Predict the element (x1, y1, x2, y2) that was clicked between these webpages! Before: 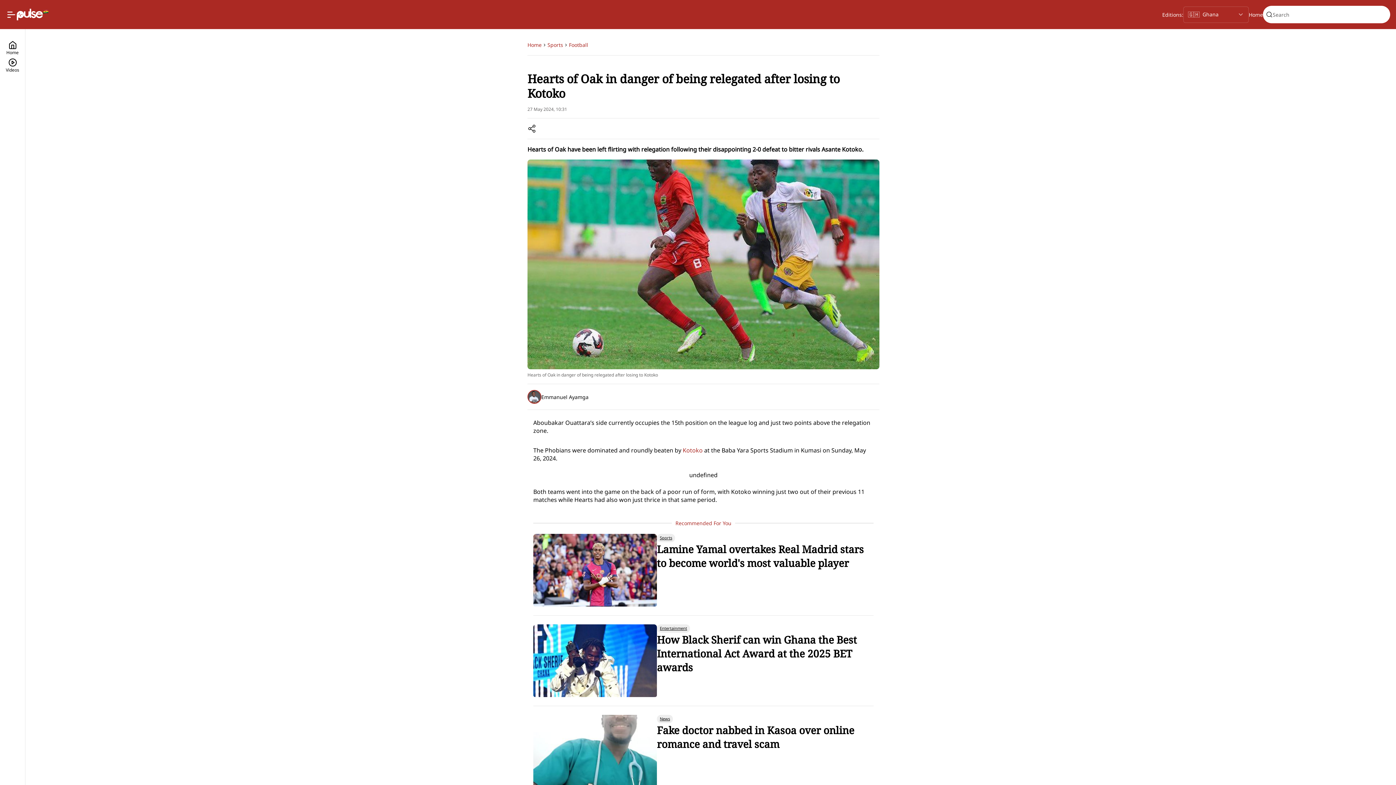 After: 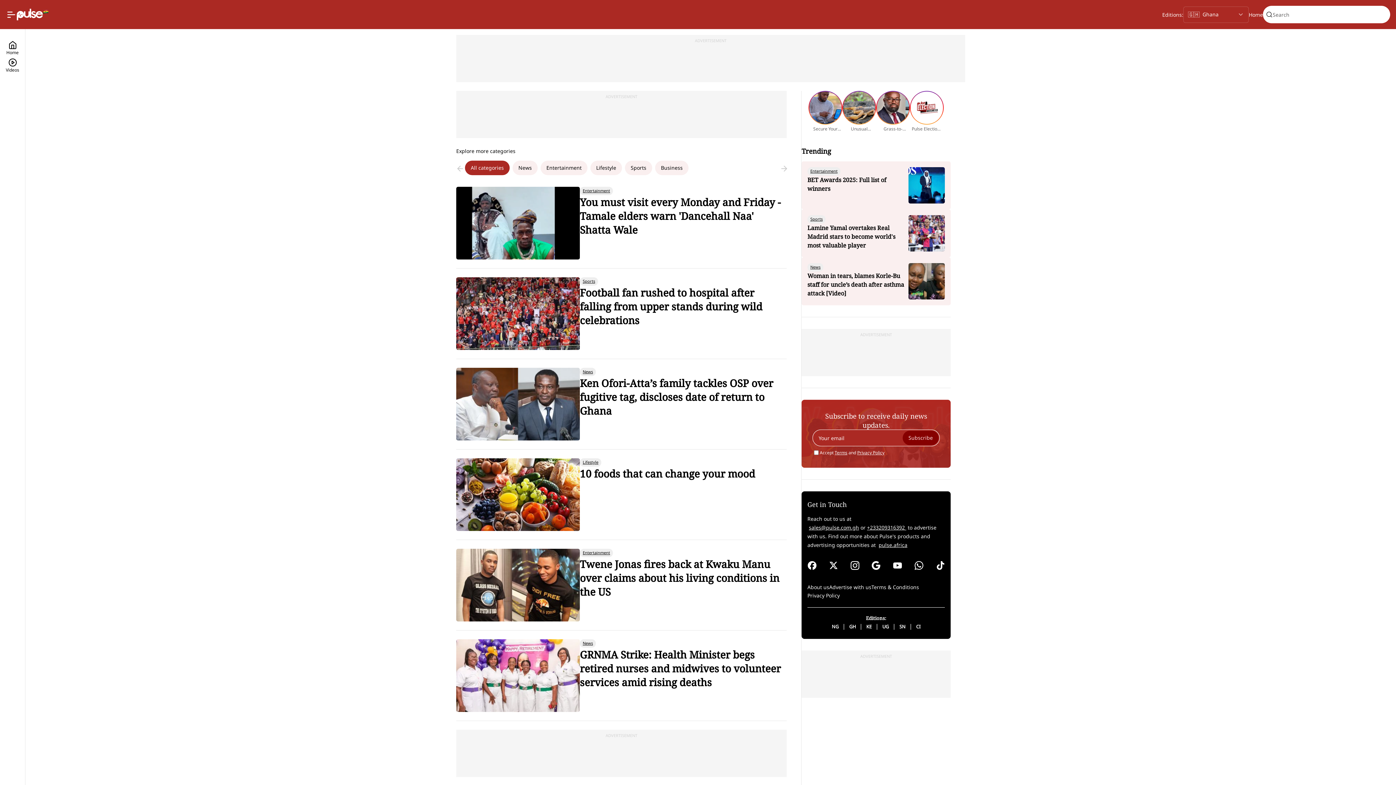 Action: bbox: (527, 40, 541, 49) label: Home